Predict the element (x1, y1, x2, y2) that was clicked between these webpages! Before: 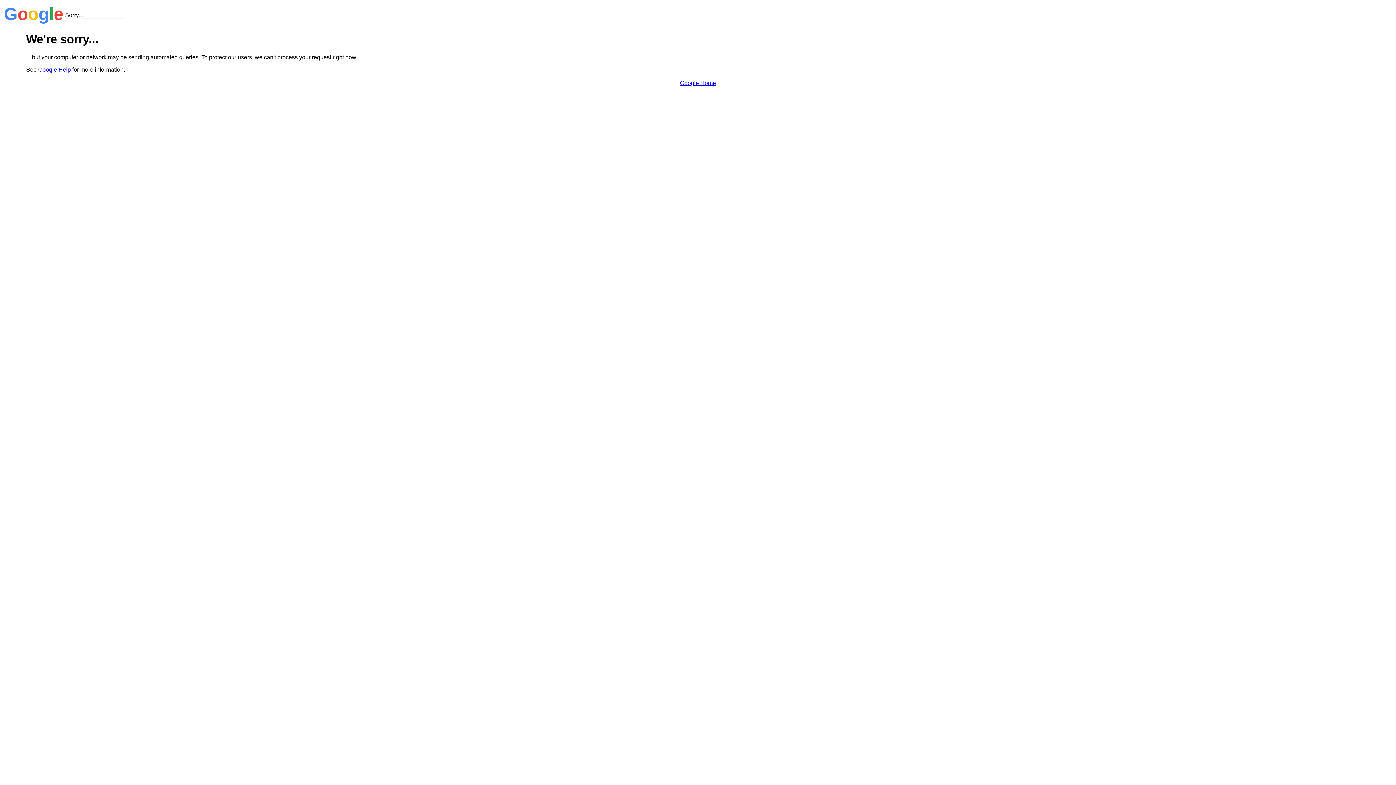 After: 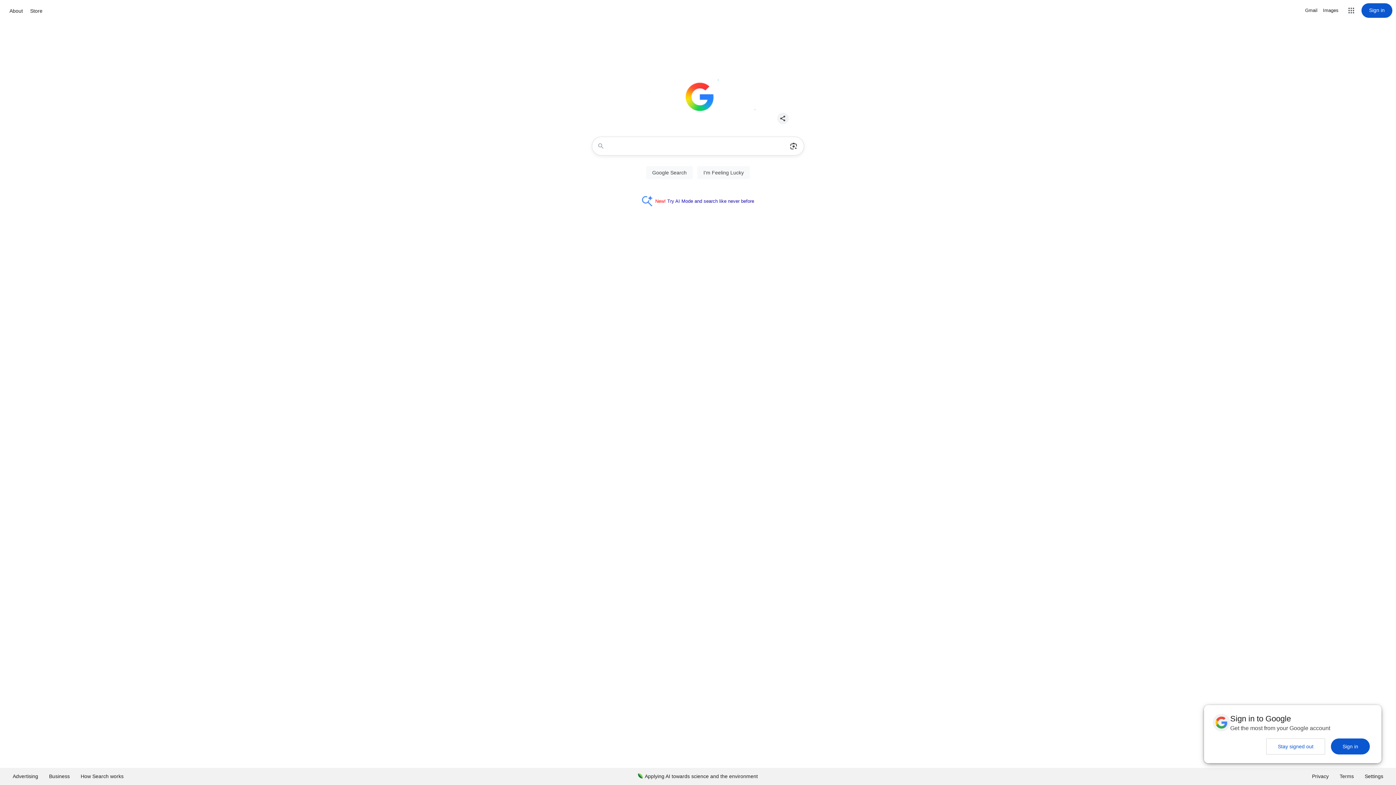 Action: label: Google Home bbox: (680, 79, 716, 86)